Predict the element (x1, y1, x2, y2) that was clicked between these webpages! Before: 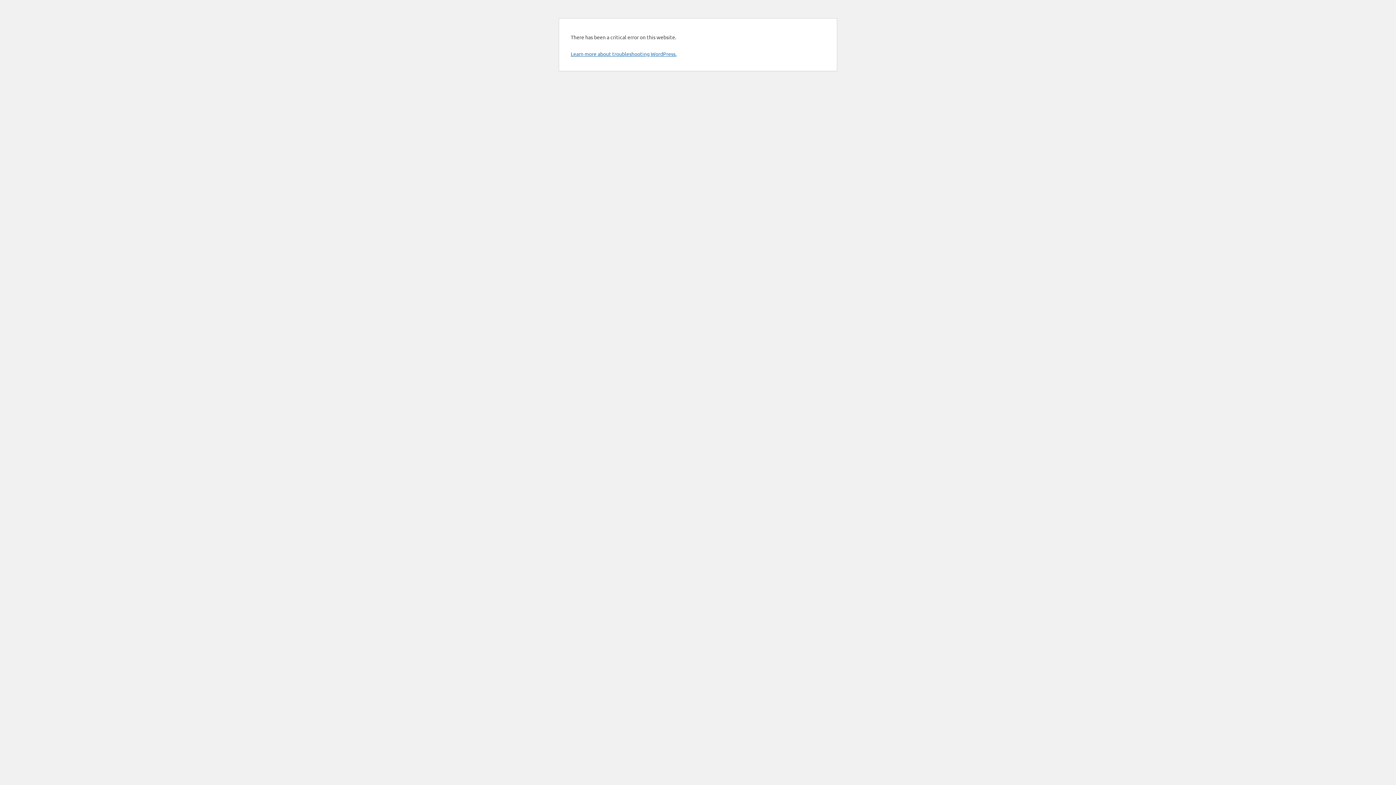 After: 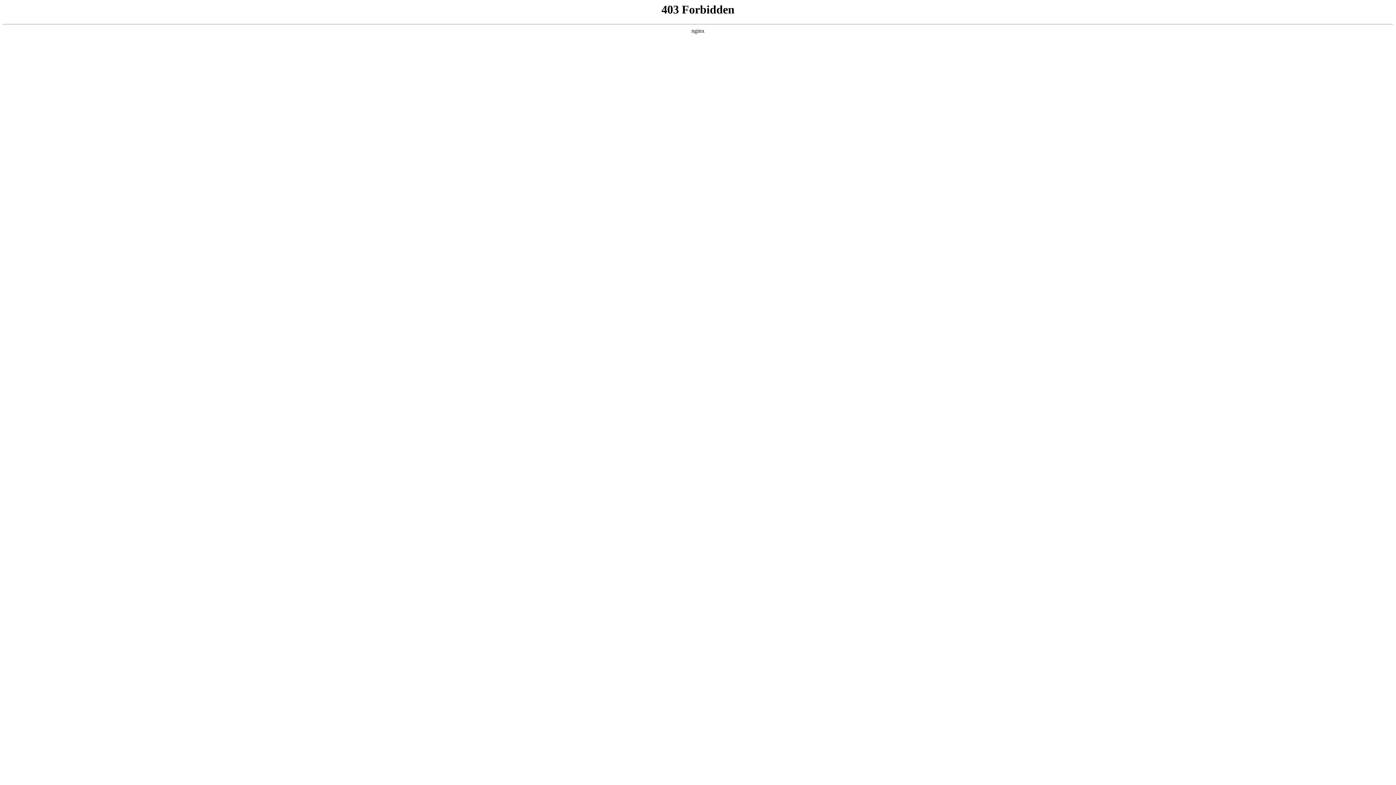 Action: bbox: (570, 50, 676, 57) label: Learn more about troubleshooting WordPress.